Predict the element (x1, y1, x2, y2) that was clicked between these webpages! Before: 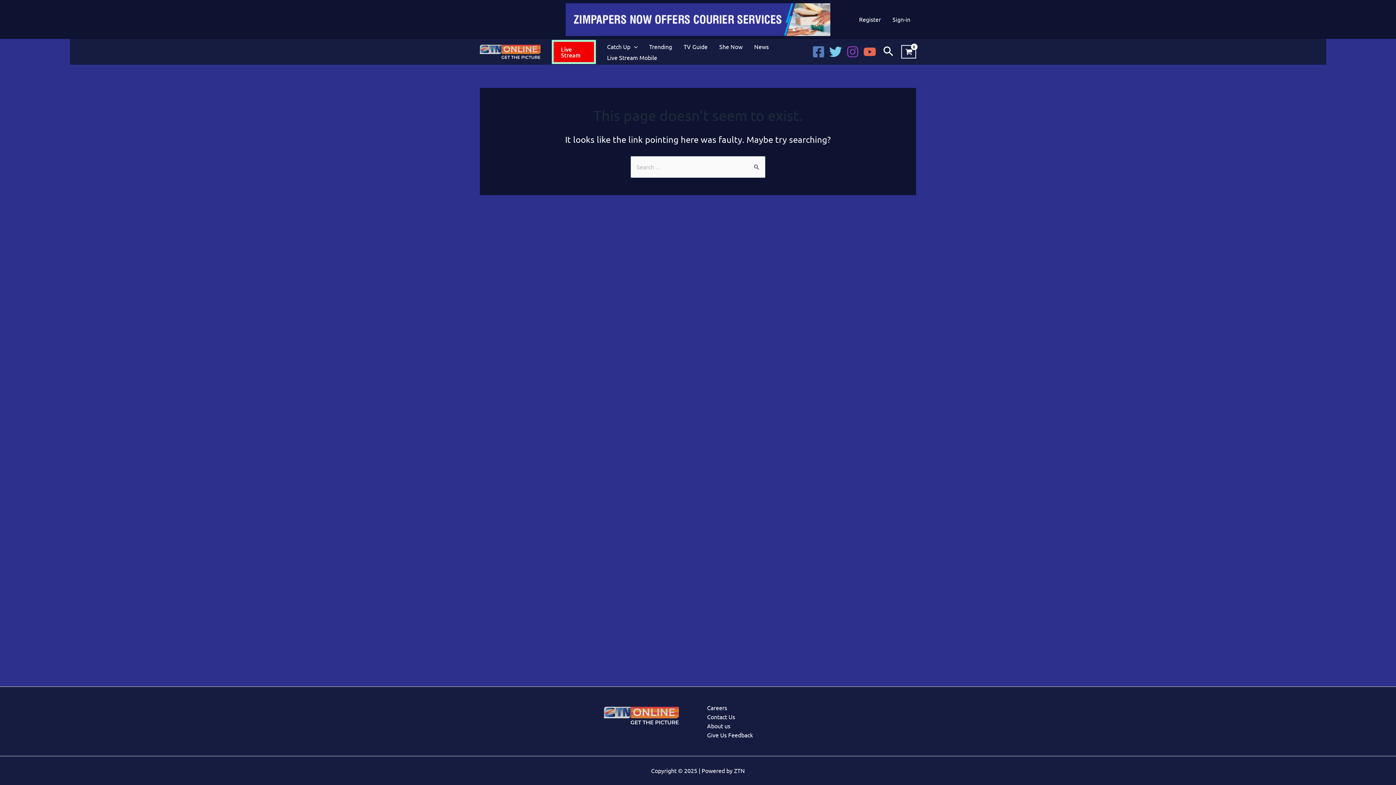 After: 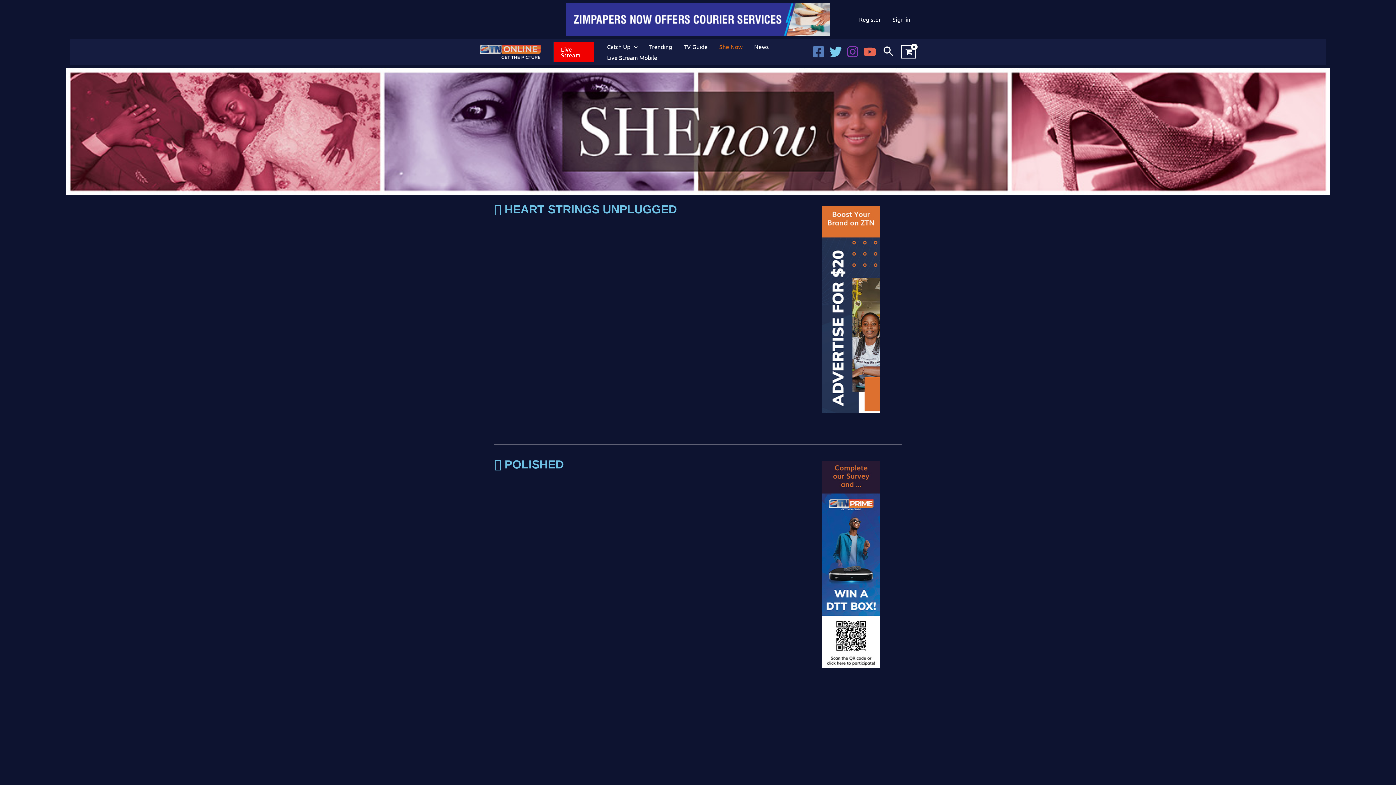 Action: bbox: (713, 40, 748, 51) label: She Now